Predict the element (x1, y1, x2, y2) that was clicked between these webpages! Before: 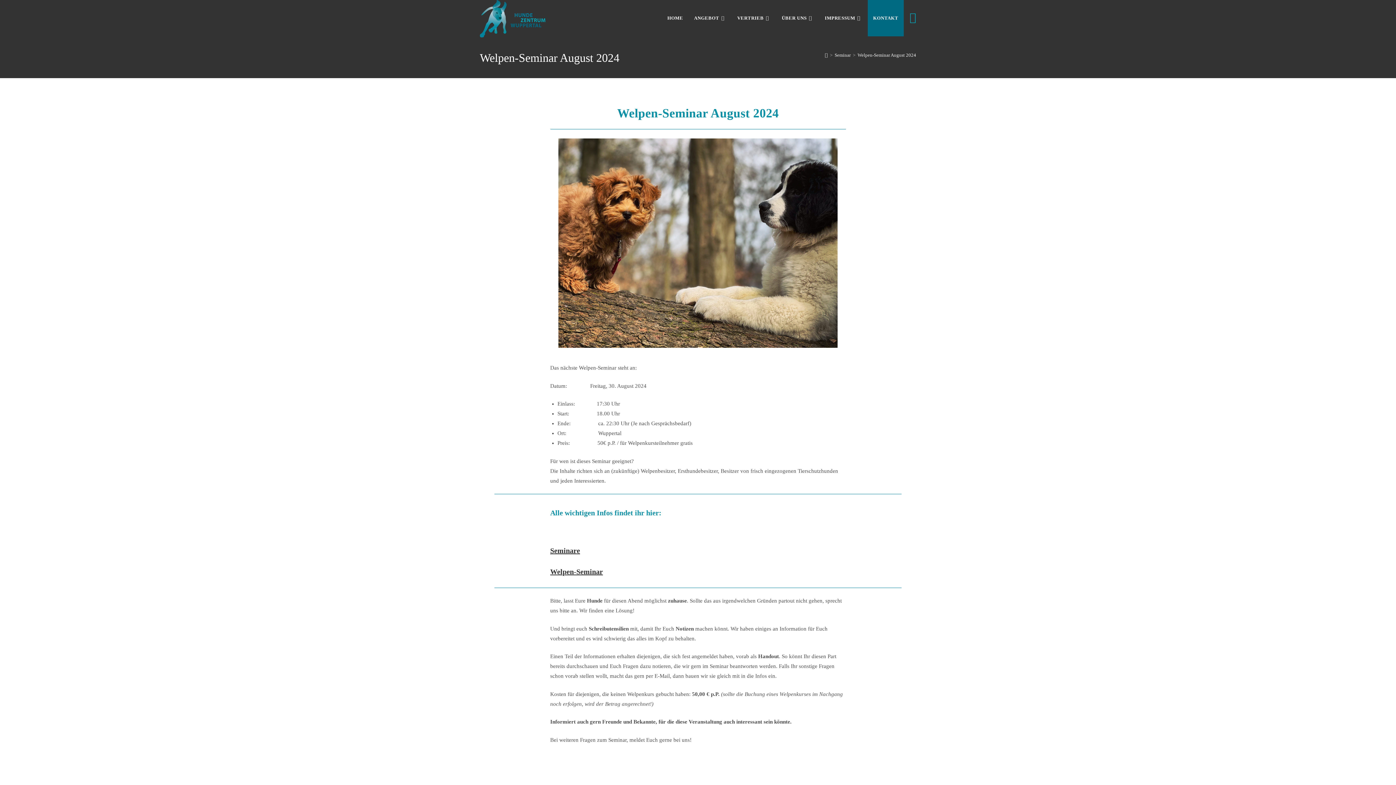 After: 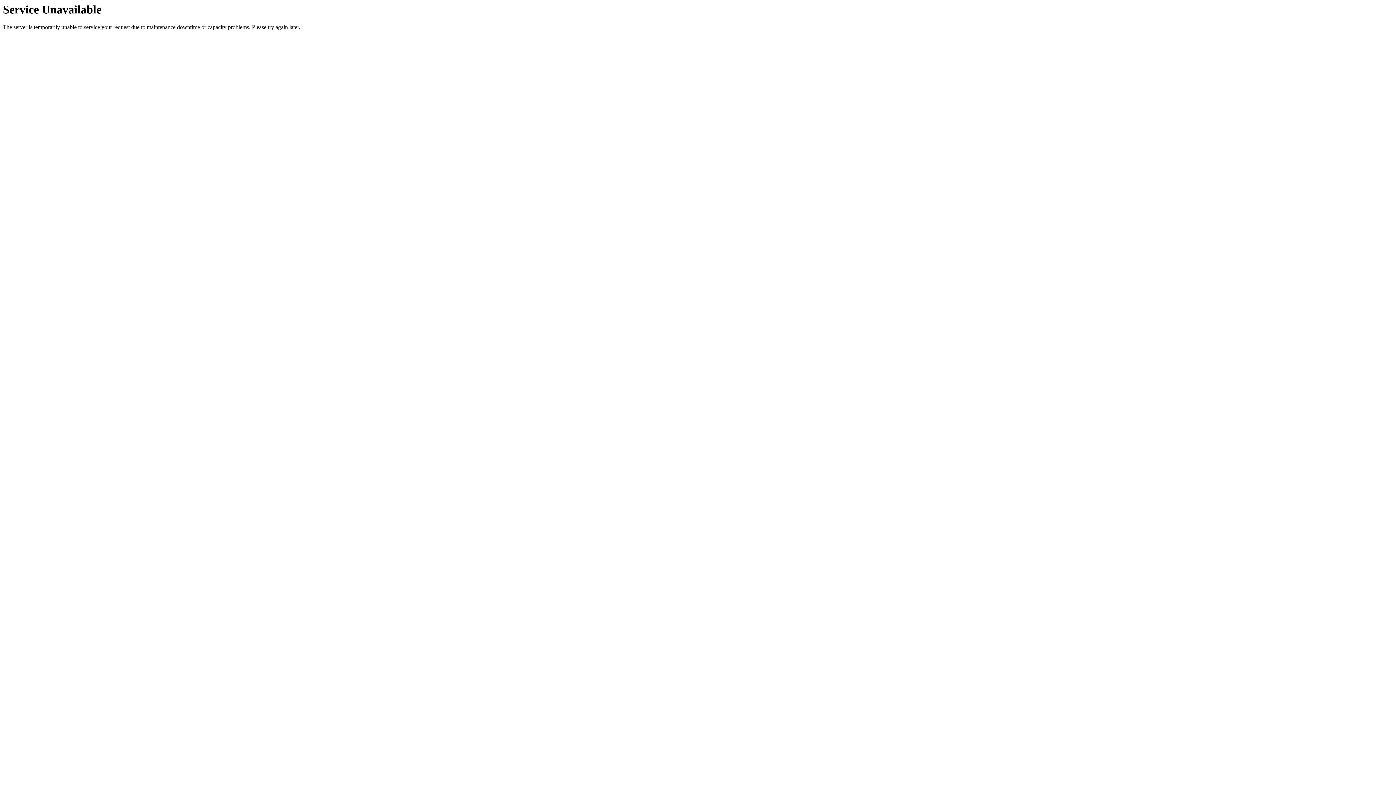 Action: label: VERTRIEB bbox: (731, 0, 776, 36)